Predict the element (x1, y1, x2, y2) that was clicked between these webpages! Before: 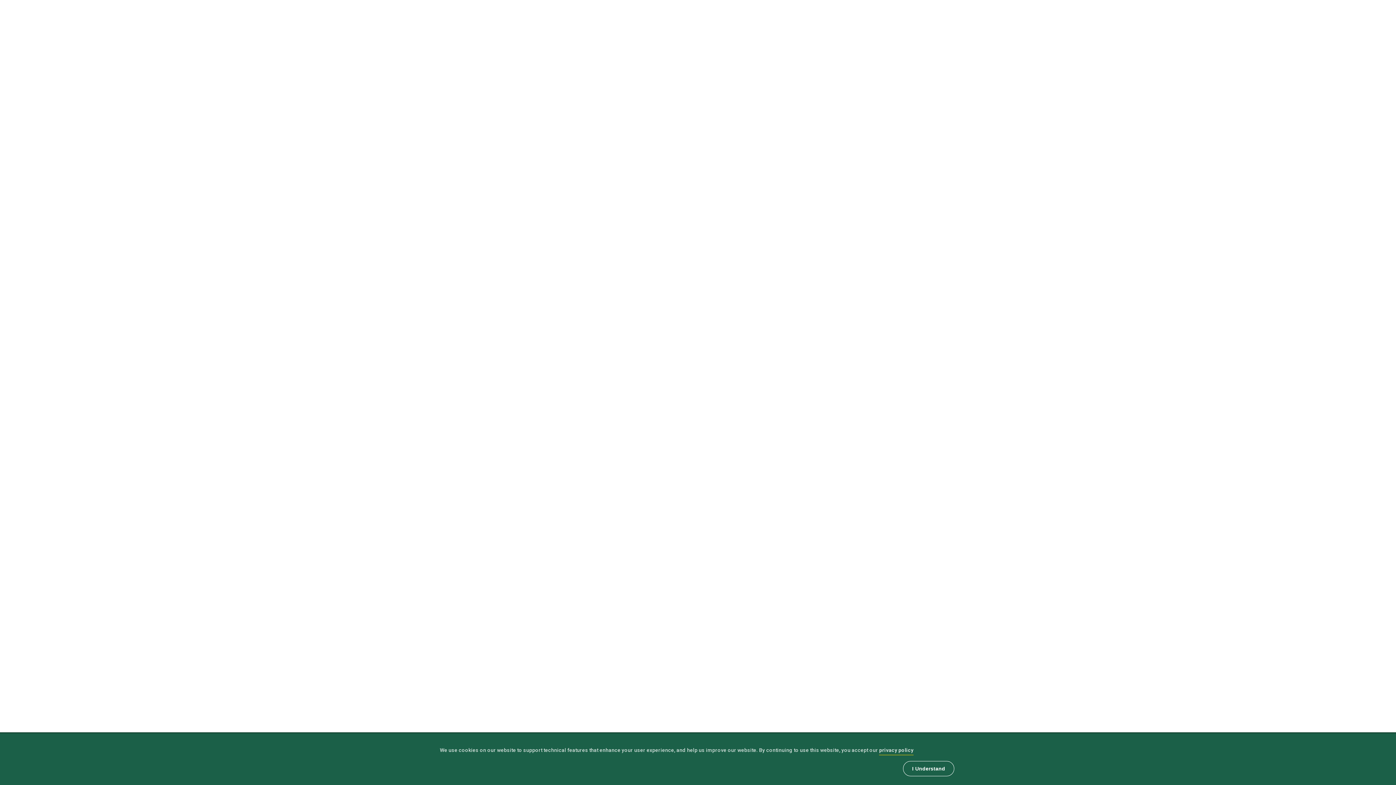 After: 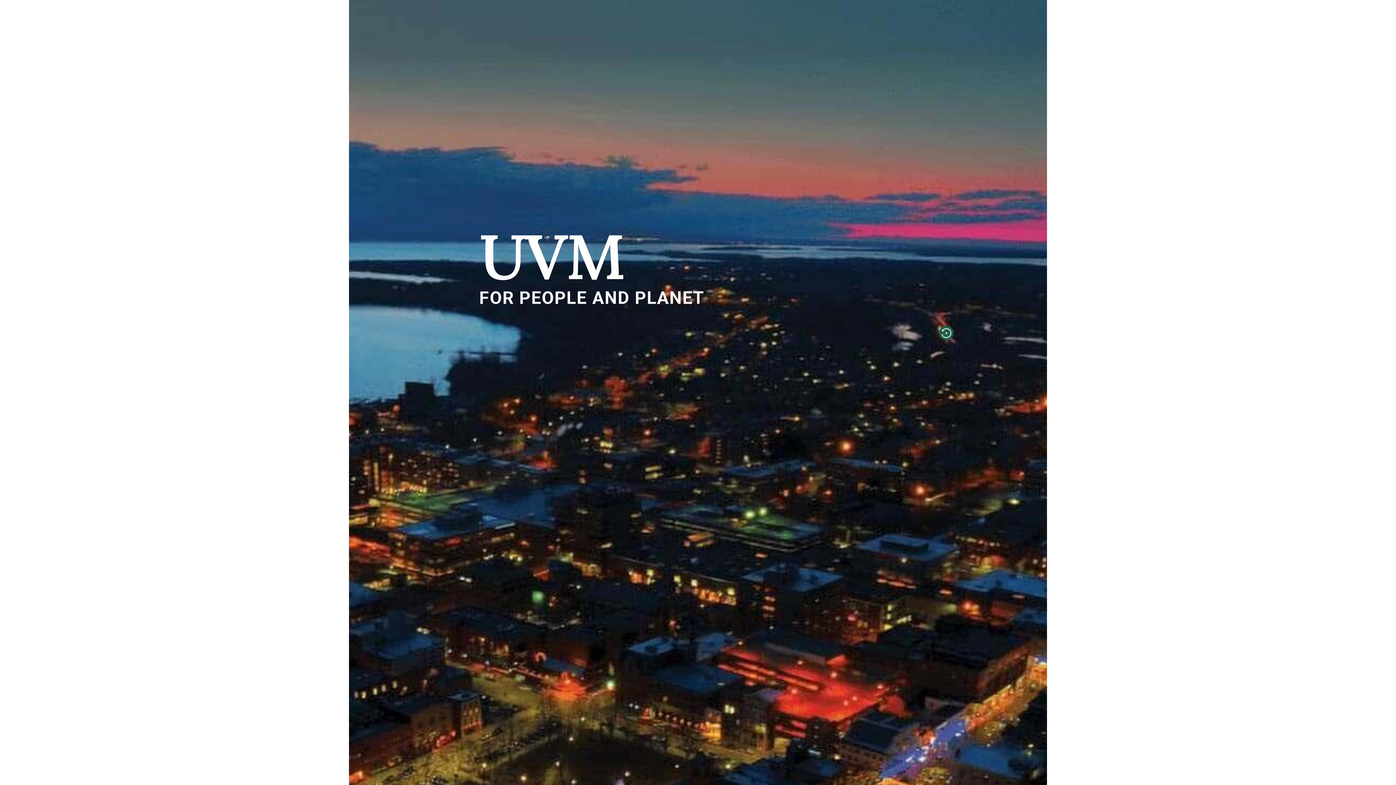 Action: bbox: (0, 440, 1396, 893) label:  